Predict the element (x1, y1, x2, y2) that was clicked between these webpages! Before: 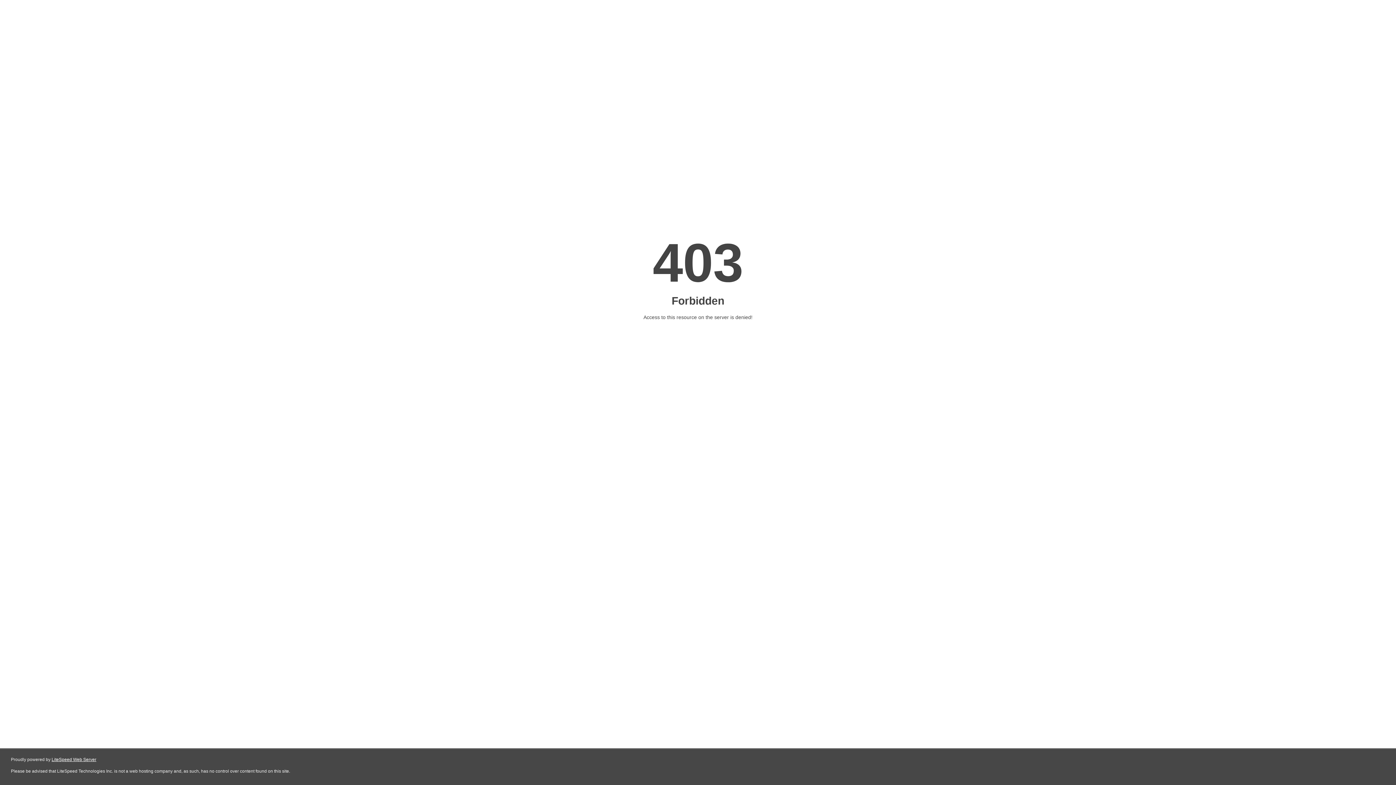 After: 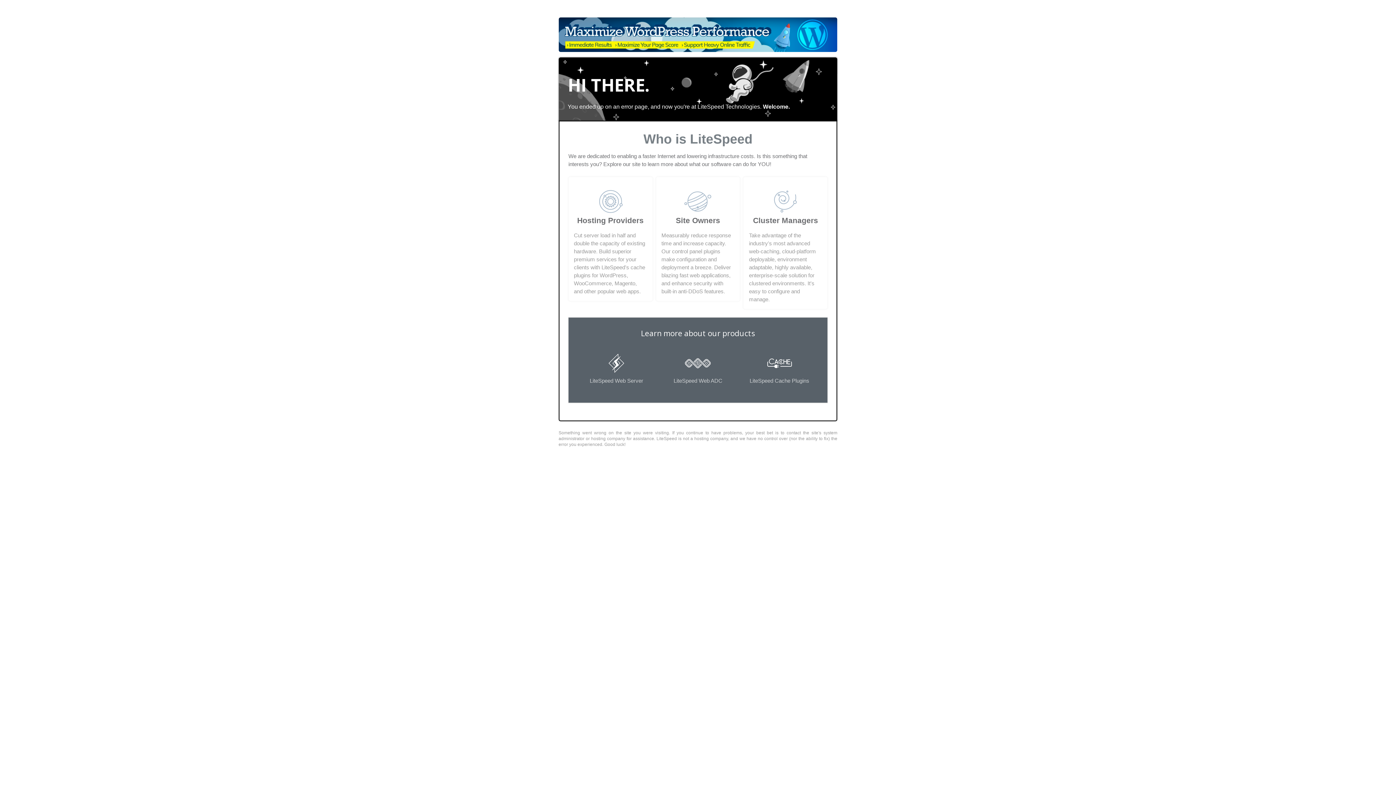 Action: bbox: (51, 757, 96, 762) label: LiteSpeed Web Server